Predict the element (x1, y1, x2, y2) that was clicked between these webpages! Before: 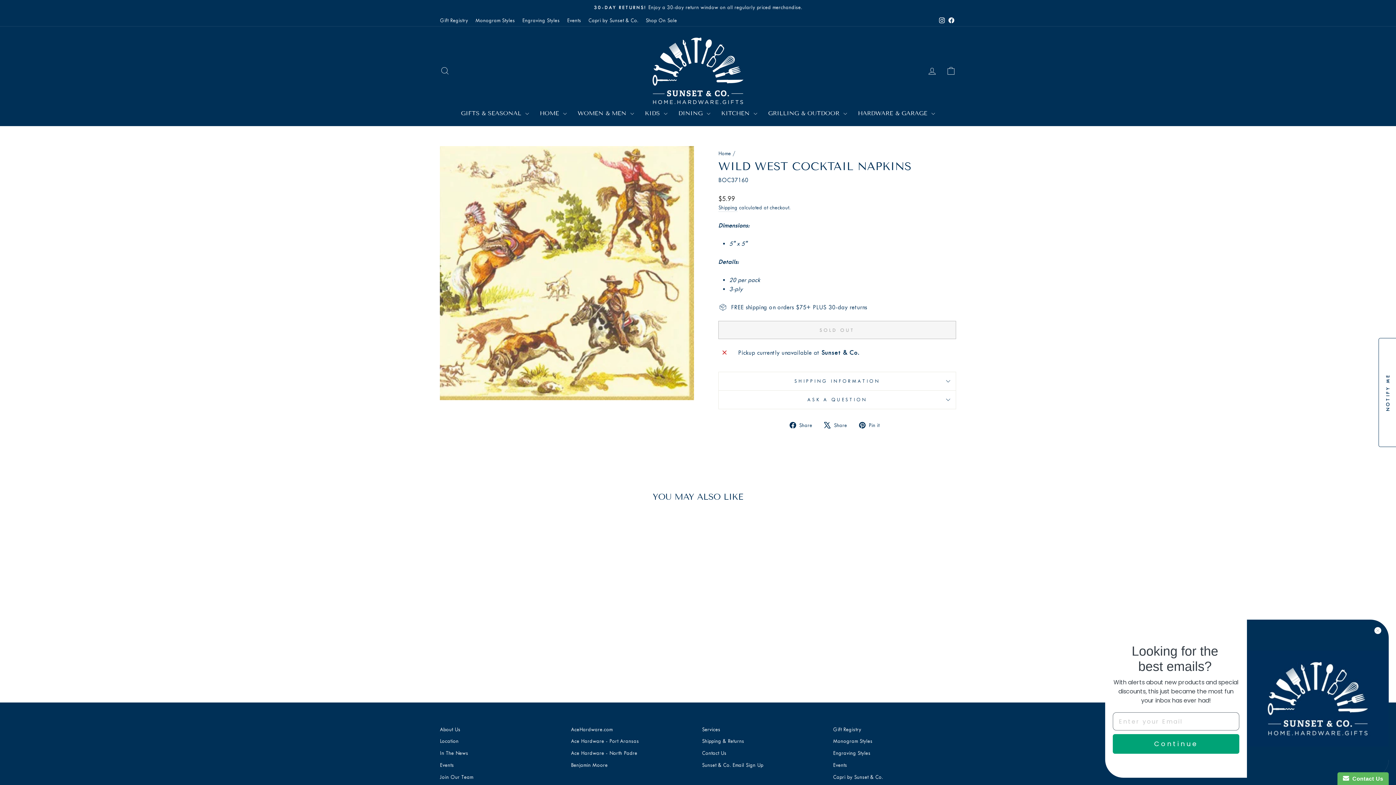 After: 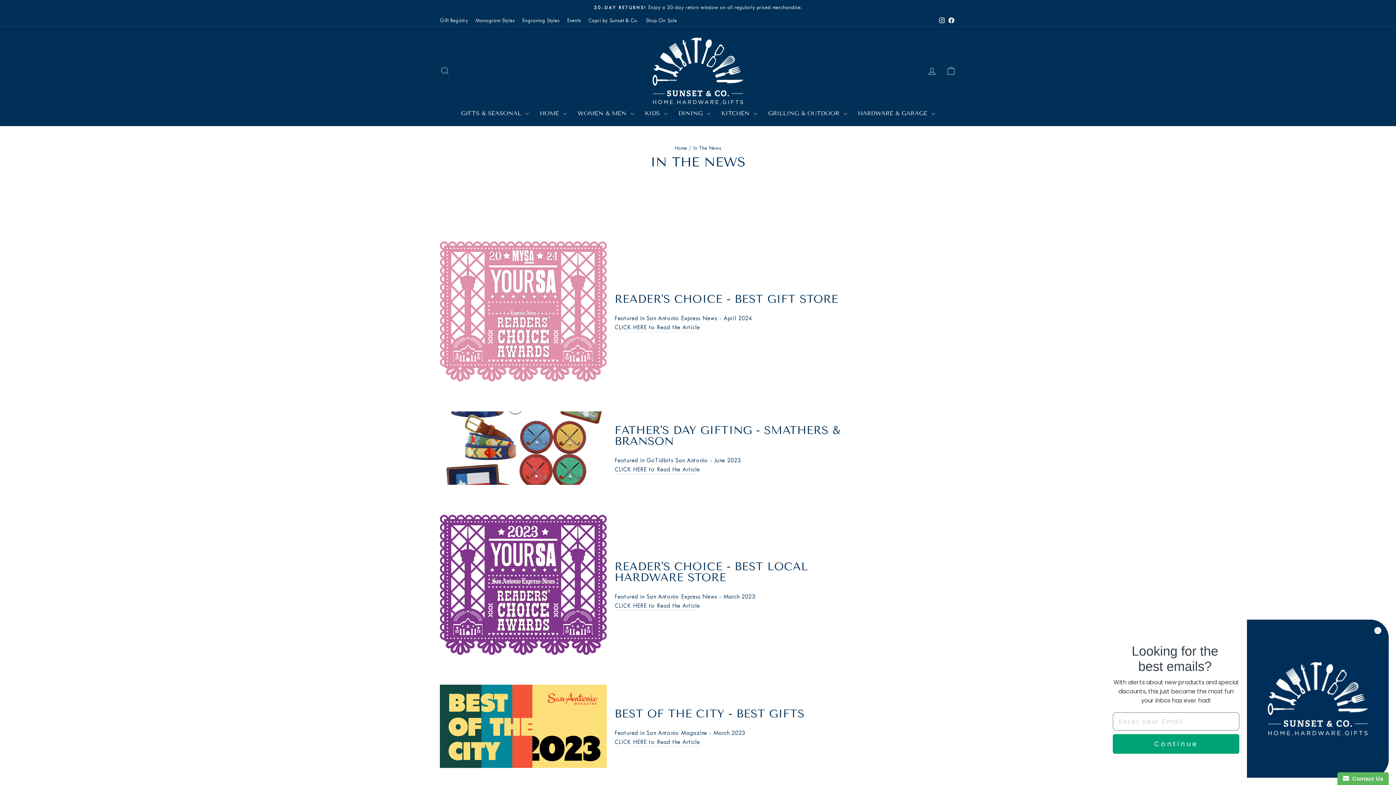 Action: bbox: (440, 748, 468, 758) label: In The News